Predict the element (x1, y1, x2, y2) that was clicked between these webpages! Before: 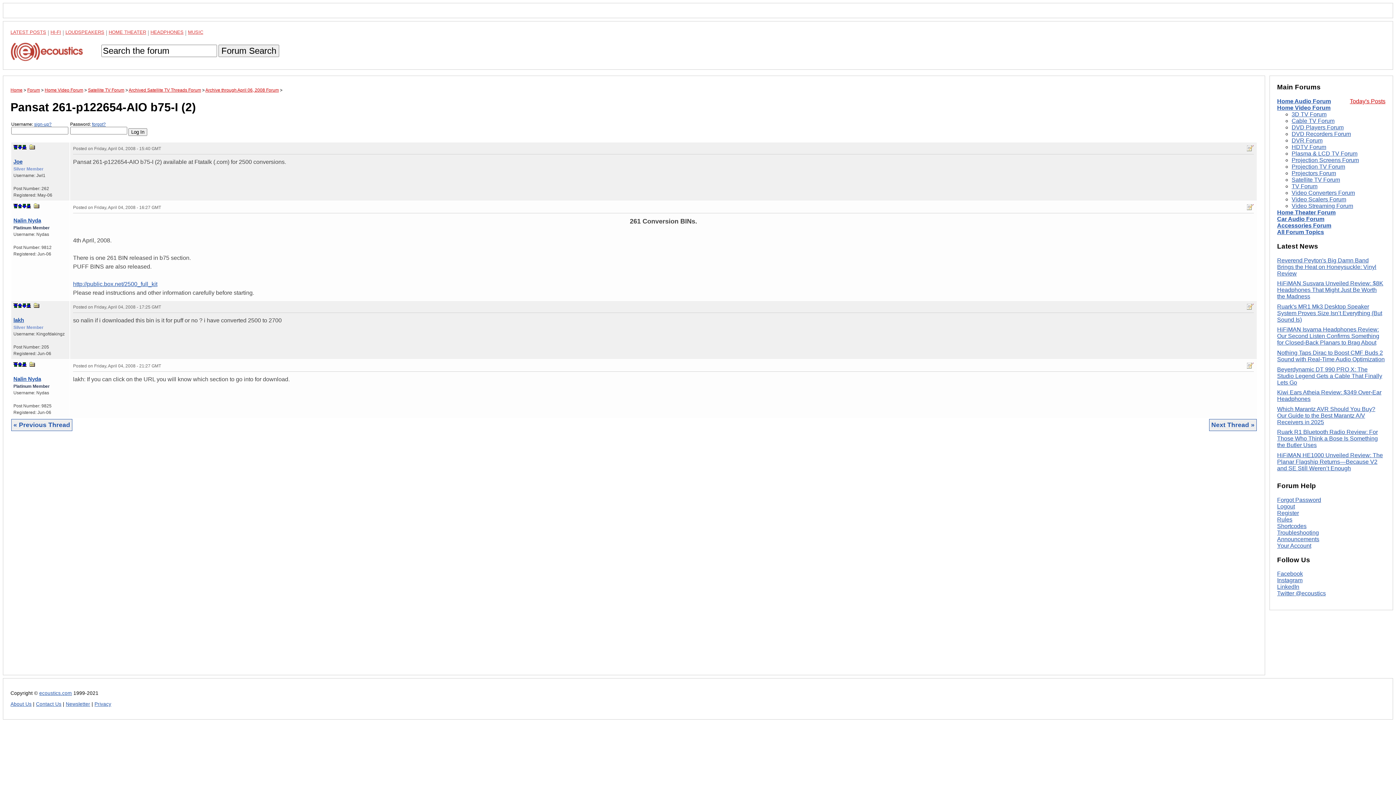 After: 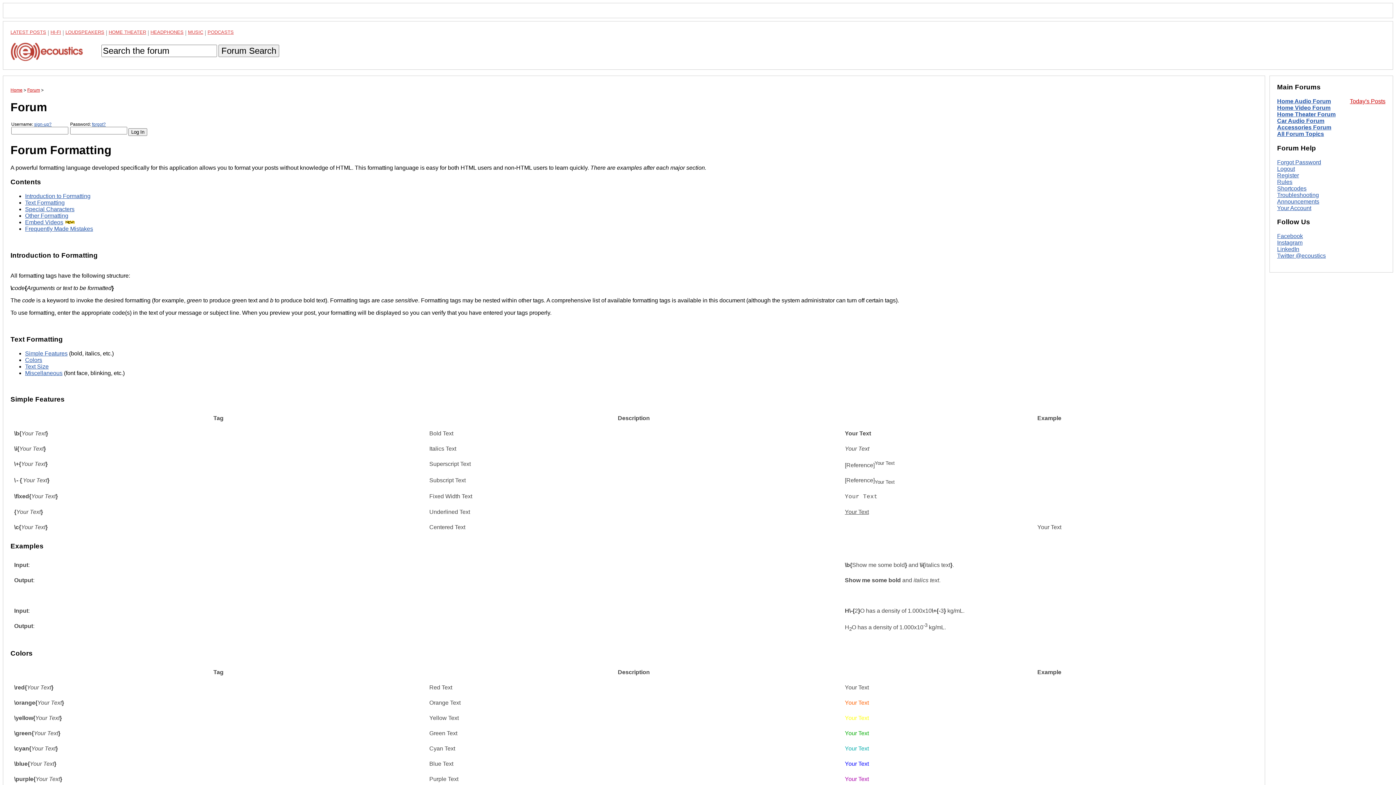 Action: label: Shortcodes bbox: (1277, 523, 1306, 529)